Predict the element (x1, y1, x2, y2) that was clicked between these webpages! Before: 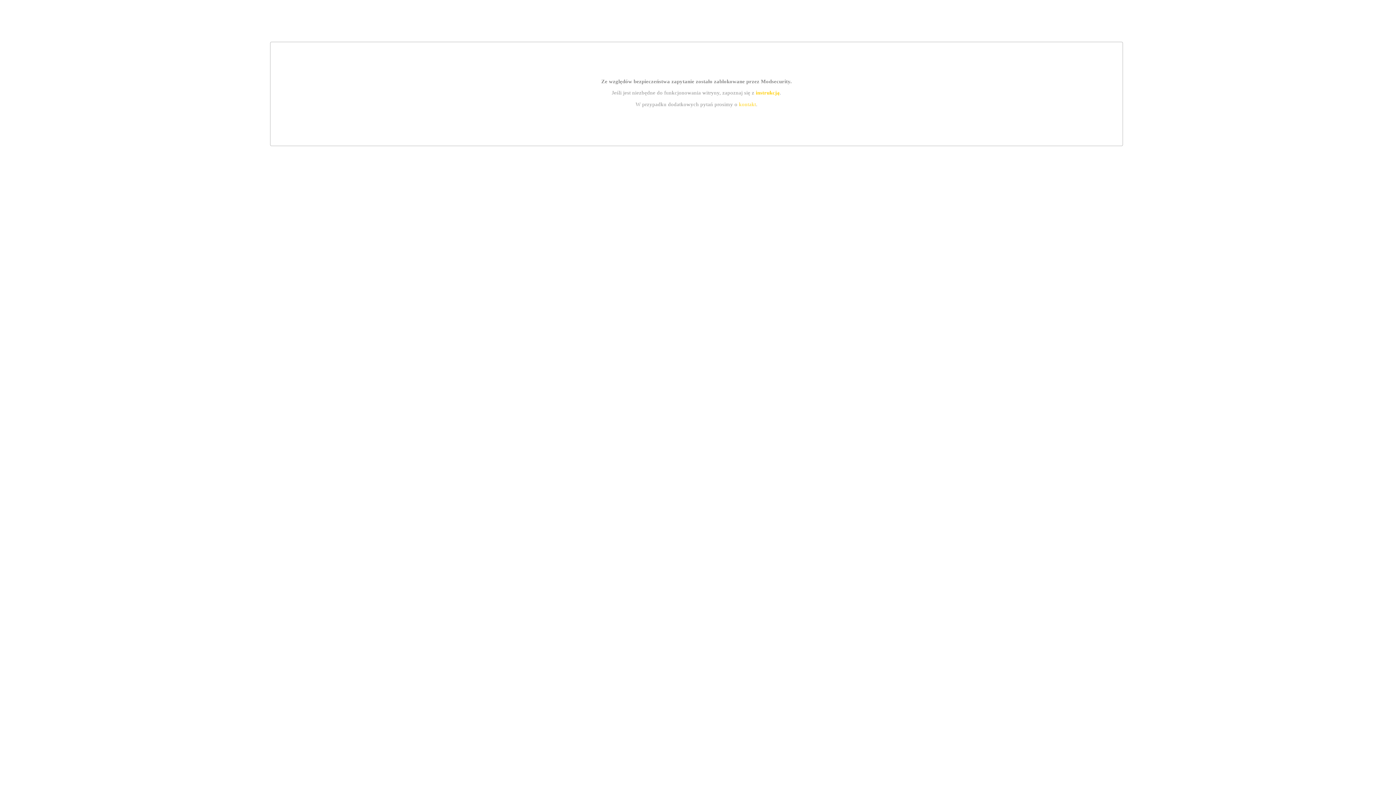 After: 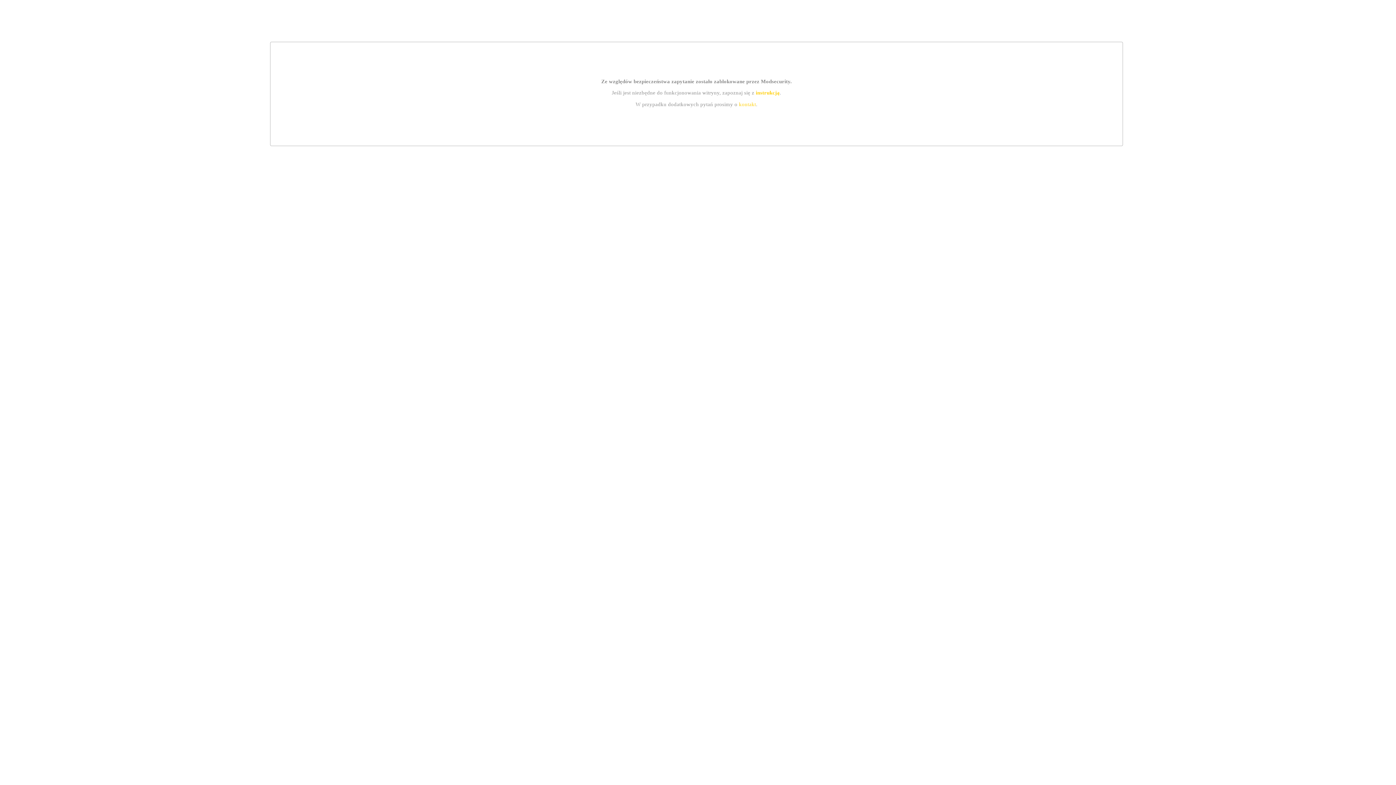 Action: bbox: (755, 89, 779, 95) label: instrukcją